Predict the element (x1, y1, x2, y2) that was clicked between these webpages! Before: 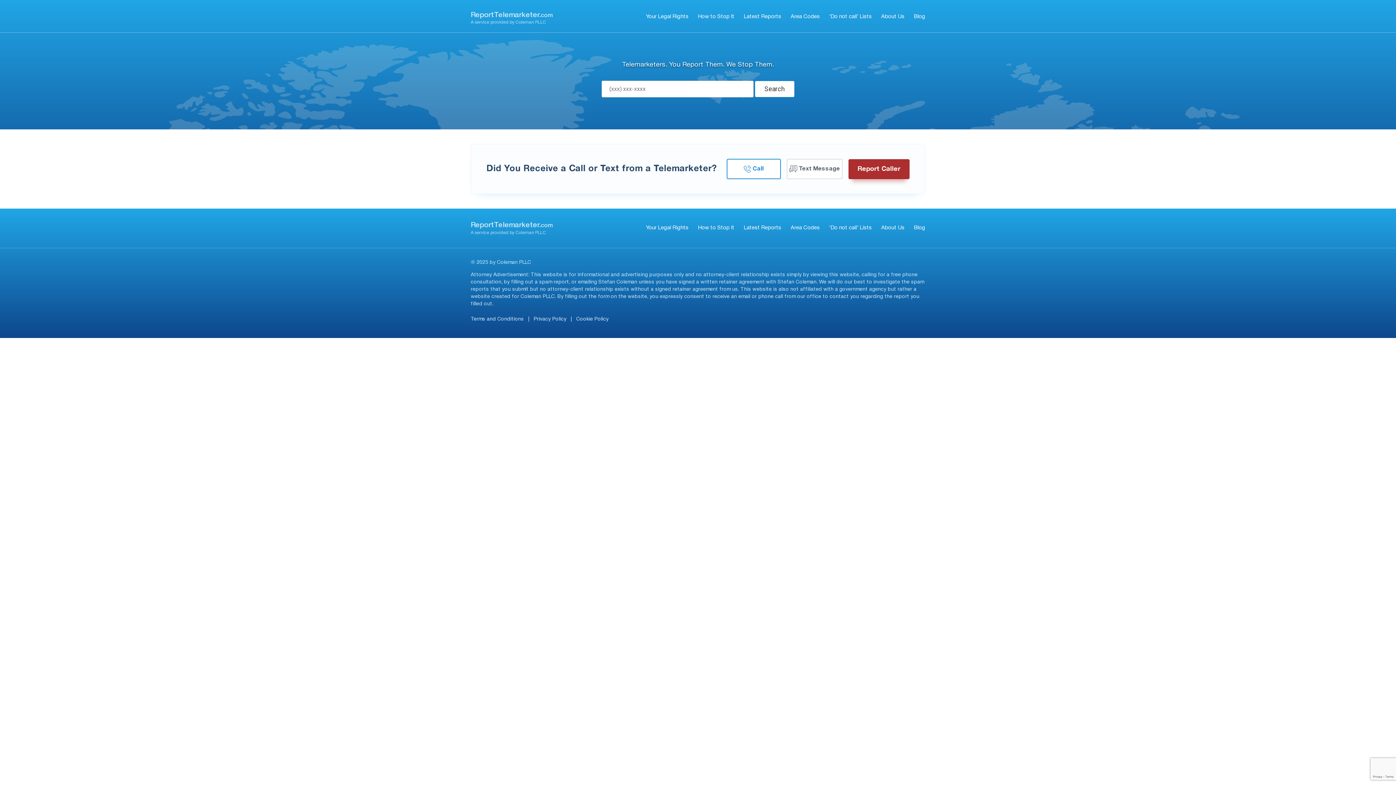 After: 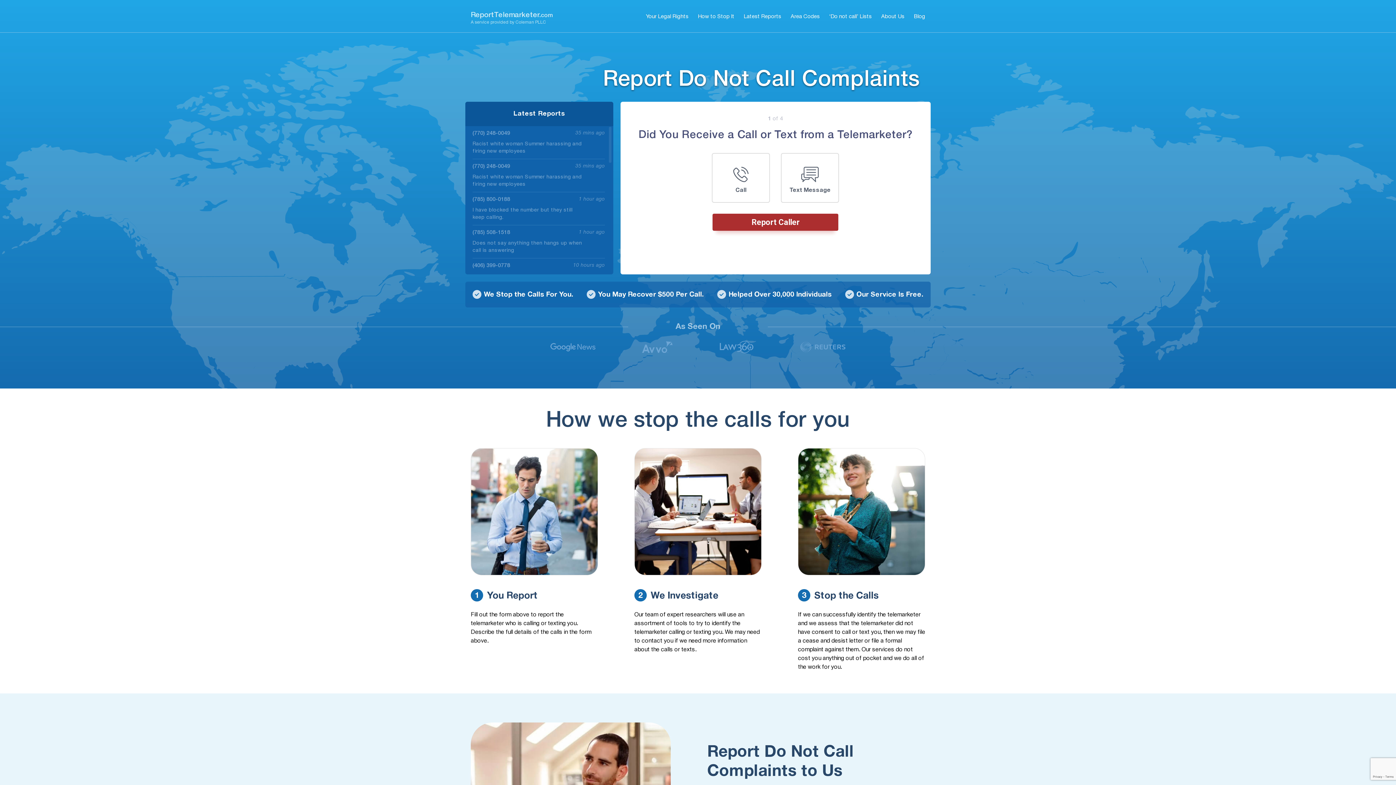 Action: label: Report Caller bbox: (848, 159, 909, 179)